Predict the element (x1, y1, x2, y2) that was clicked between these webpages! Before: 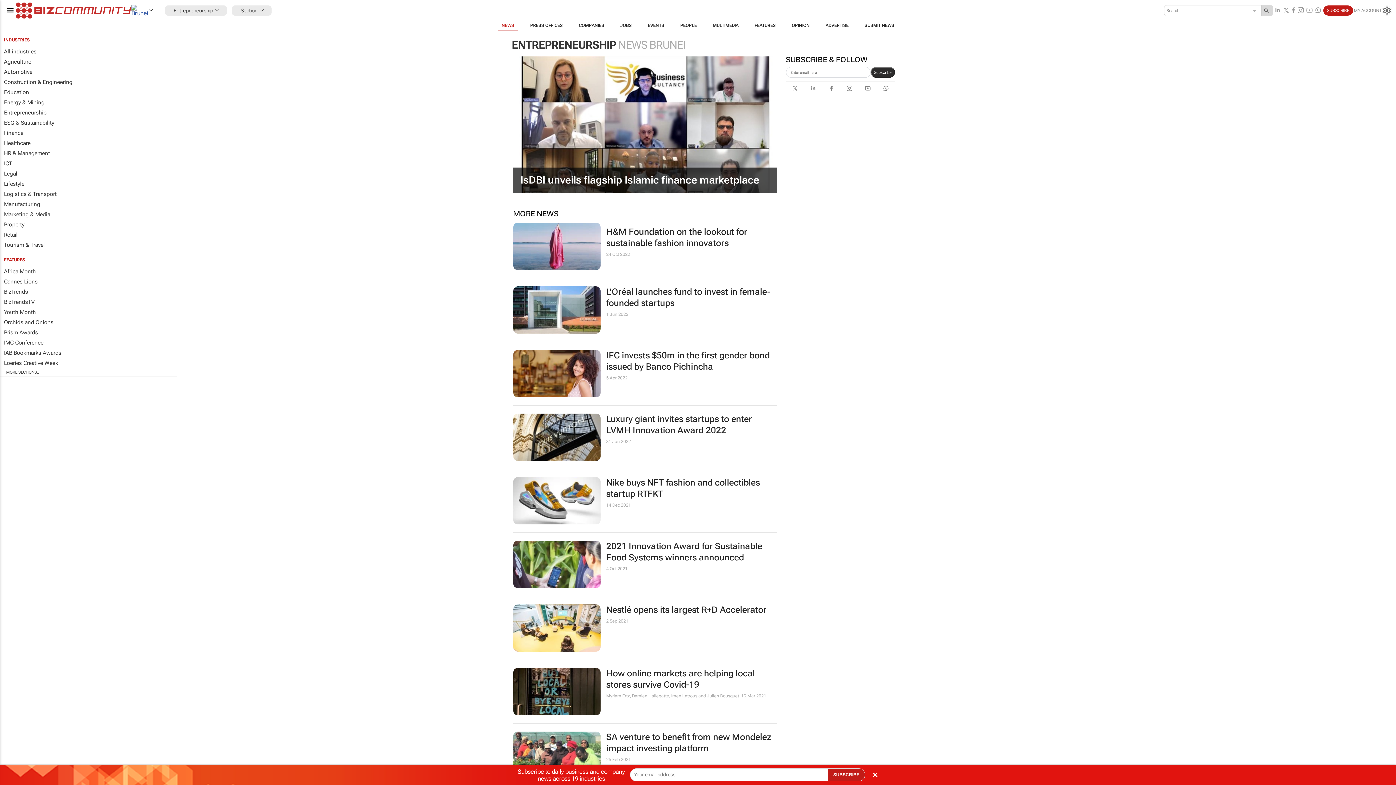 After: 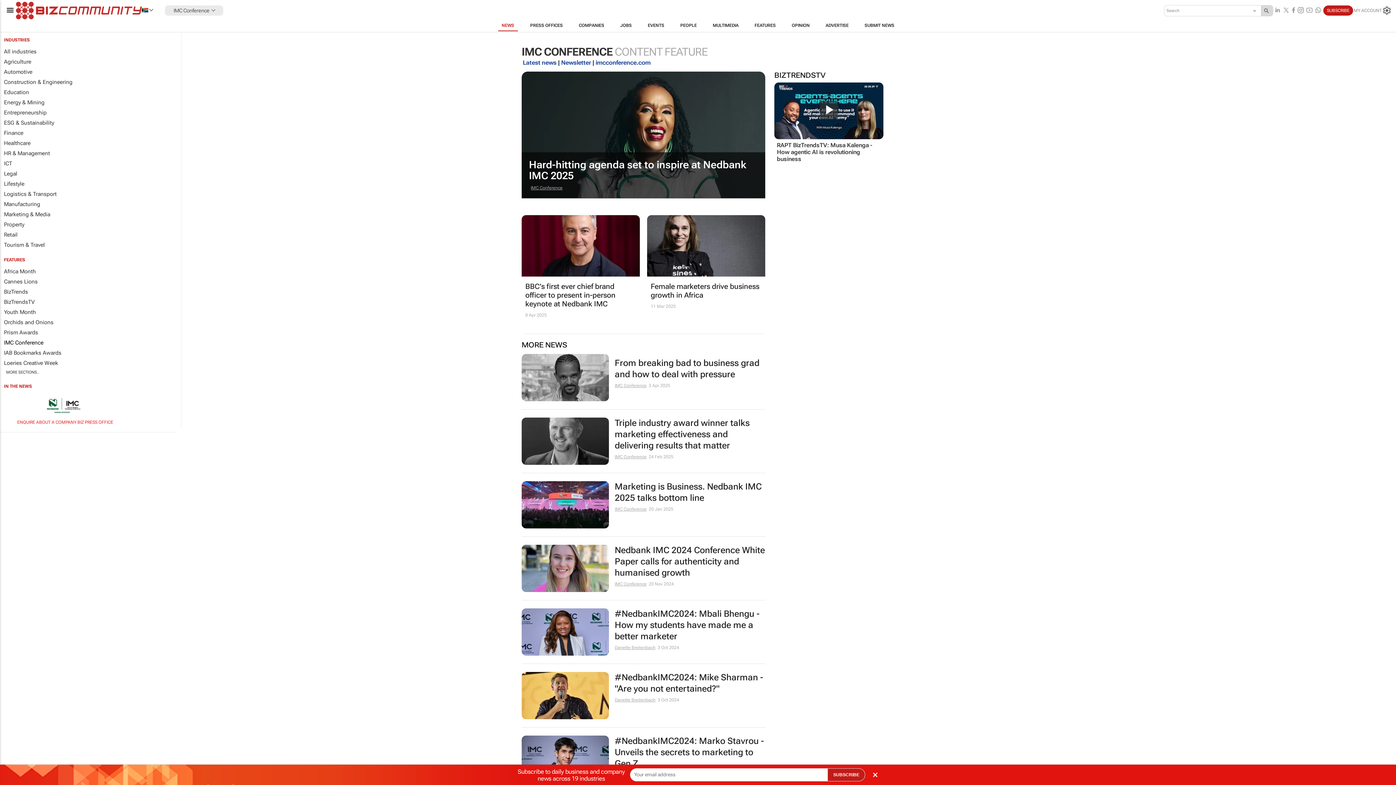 Action: bbox: (0, 337, 181, 348) label: IMC Conference